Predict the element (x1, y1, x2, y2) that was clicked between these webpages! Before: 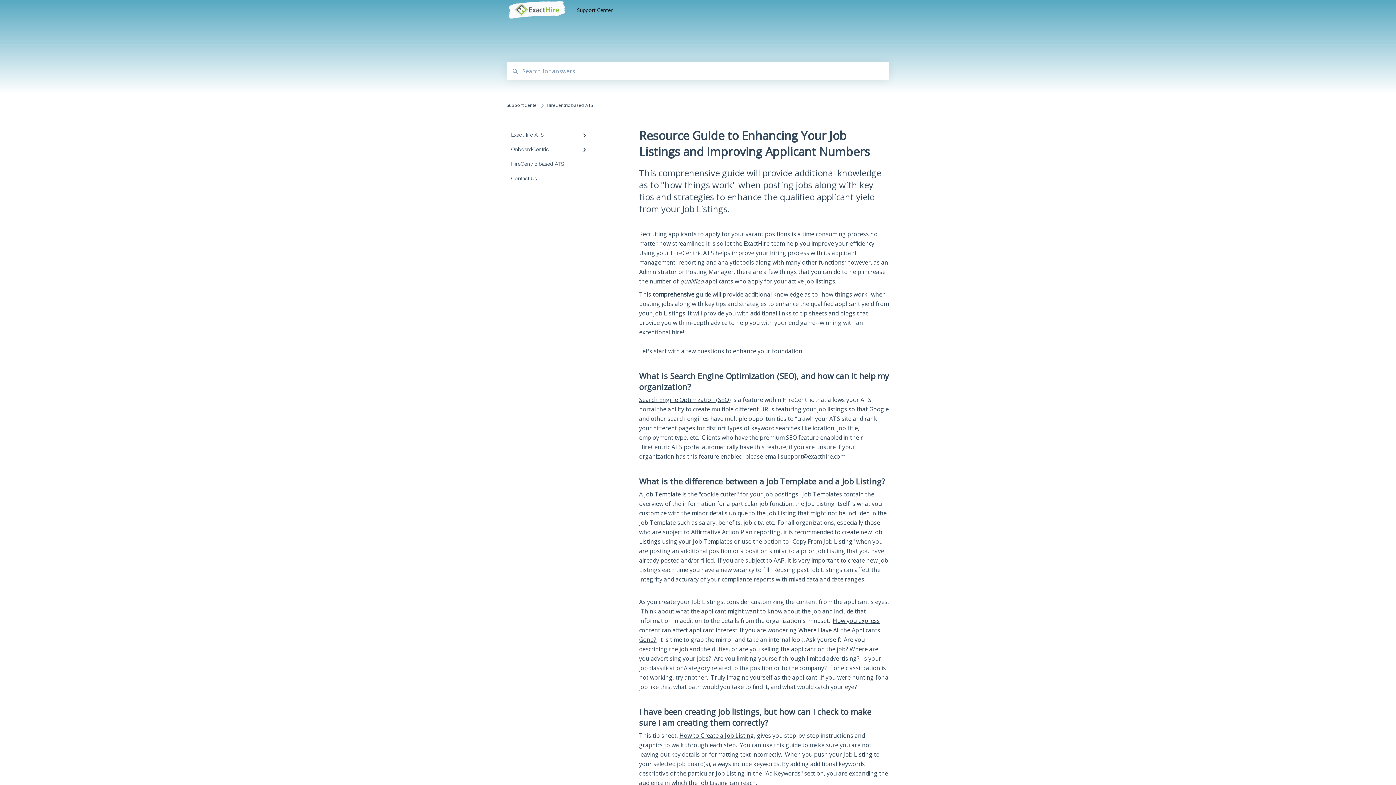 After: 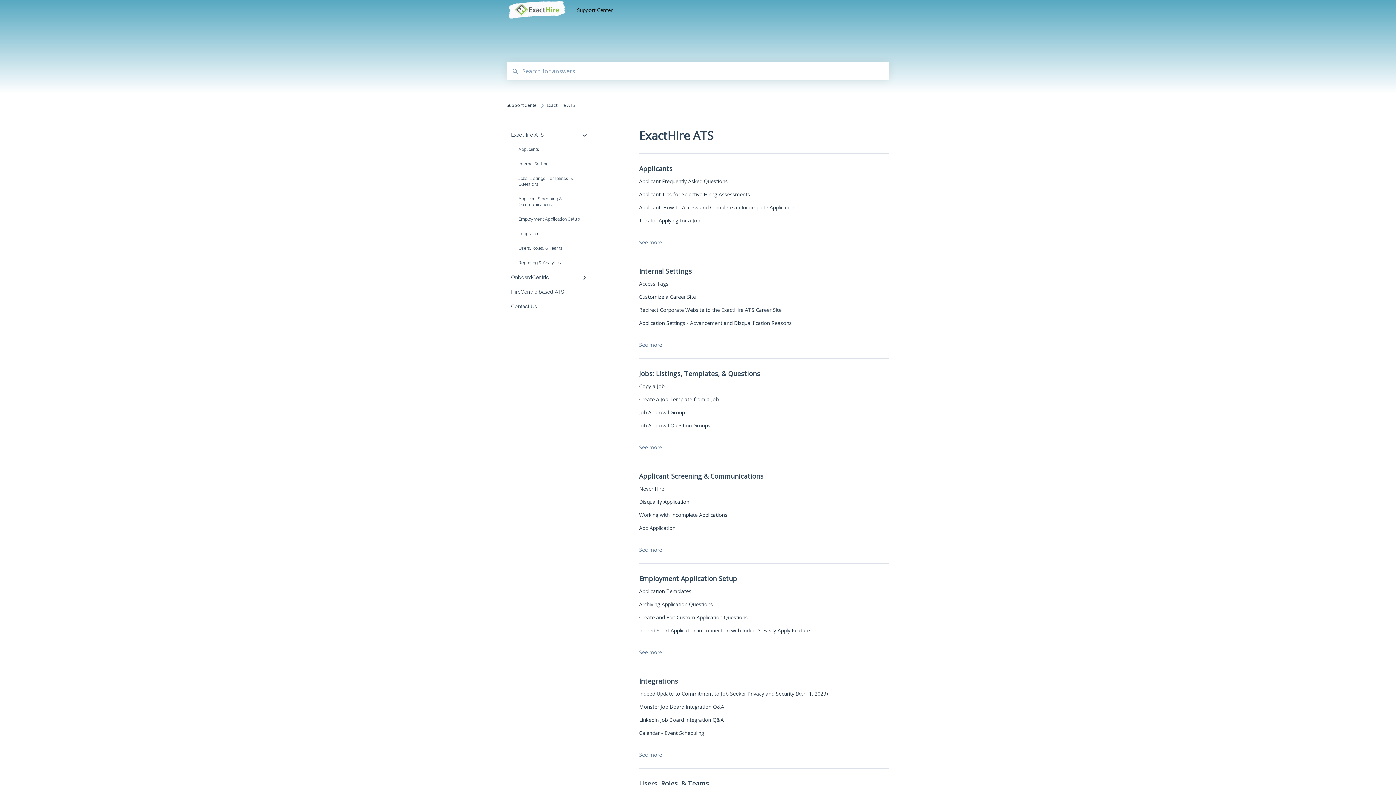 Action: label: ExactHire ATS bbox: (506, 127, 594, 142)